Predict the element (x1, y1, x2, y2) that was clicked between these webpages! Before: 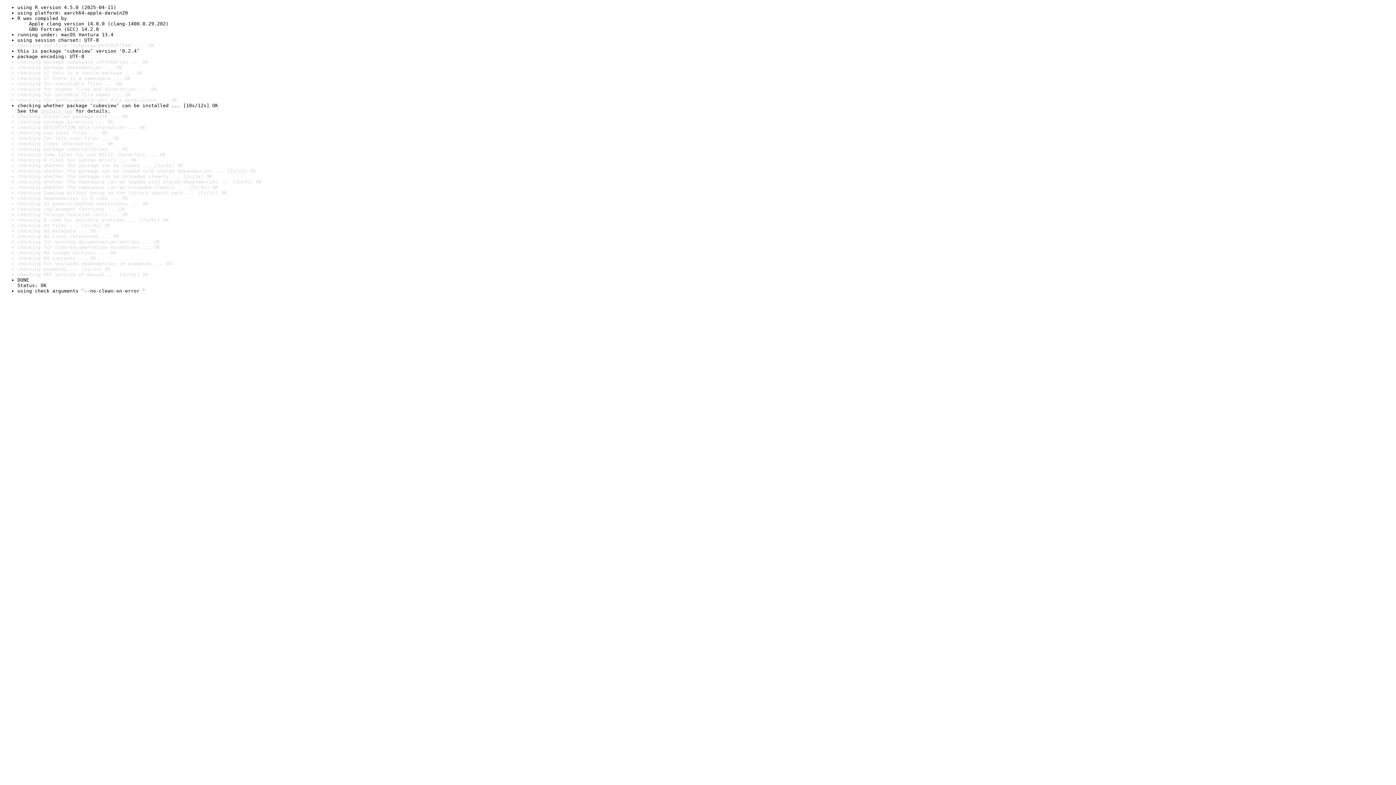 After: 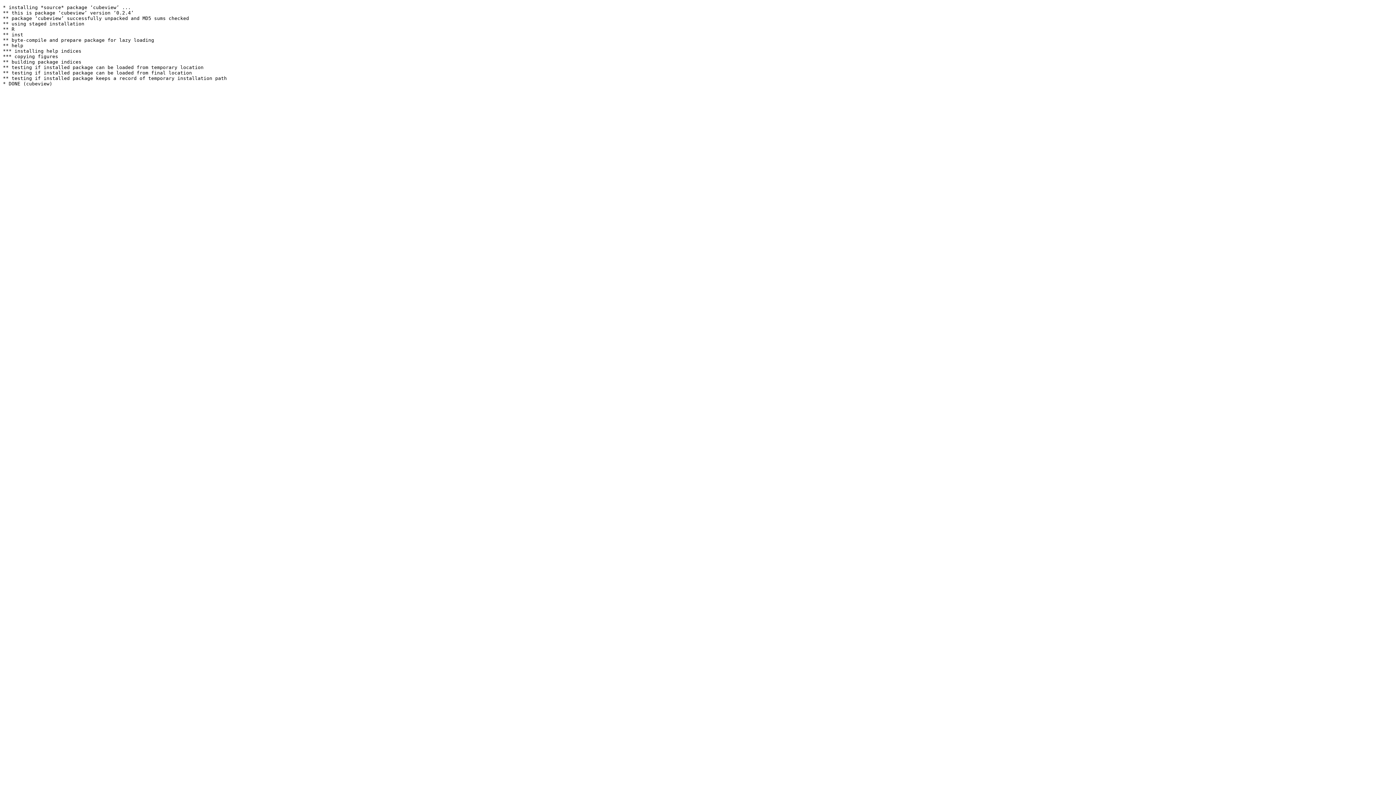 Action: label: install log bbox: (40, 108, 72, 113)